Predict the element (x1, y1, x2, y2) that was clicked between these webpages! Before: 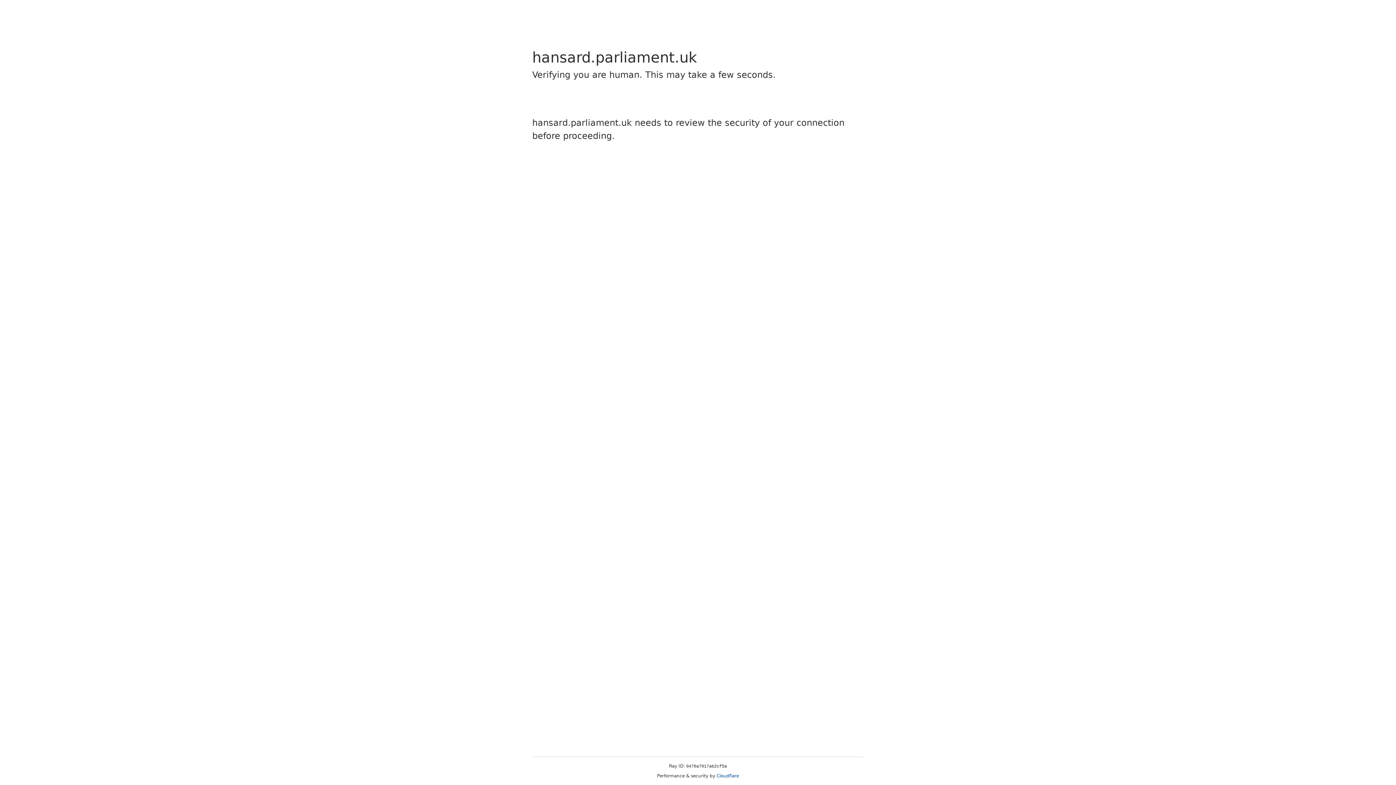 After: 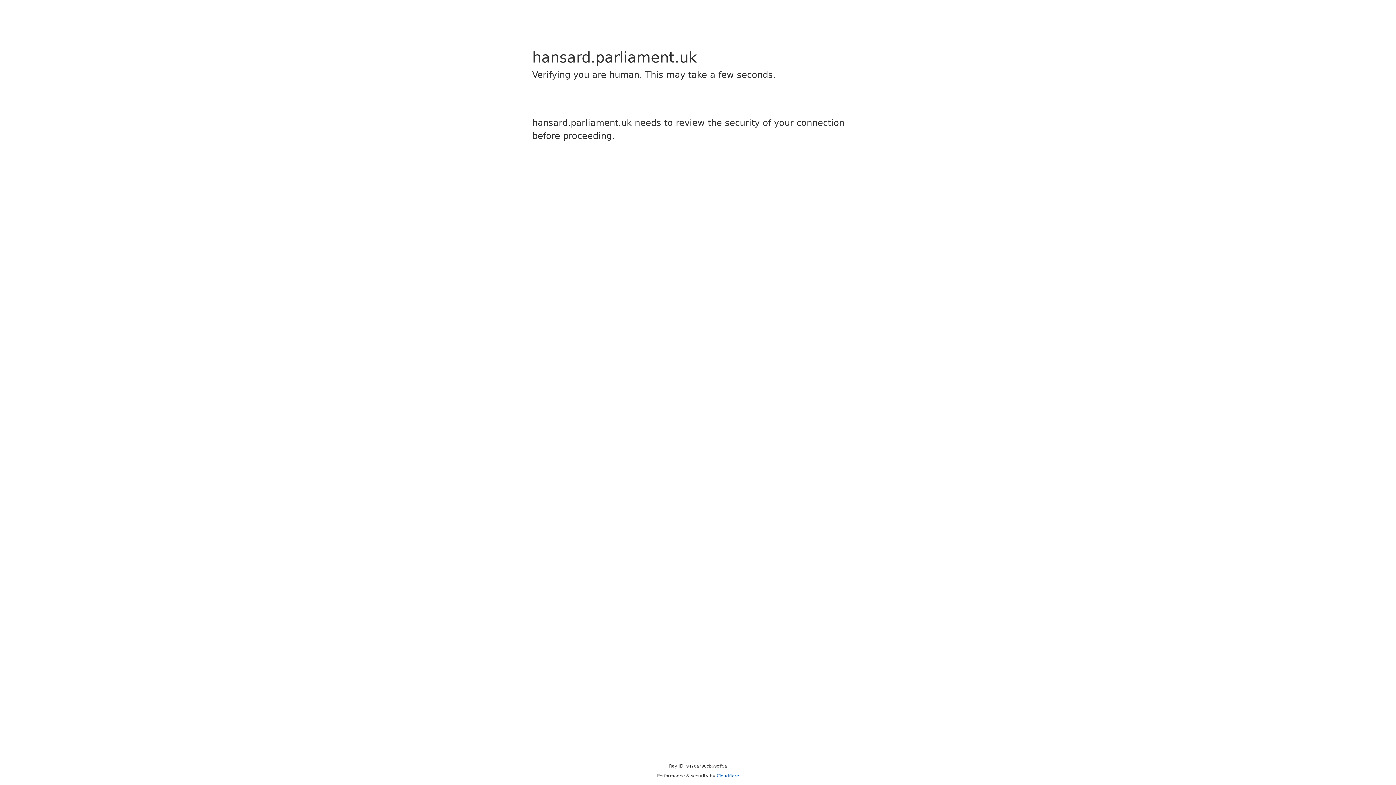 Action: bbox: (716, 773, 739, 778) label: Cloudflare